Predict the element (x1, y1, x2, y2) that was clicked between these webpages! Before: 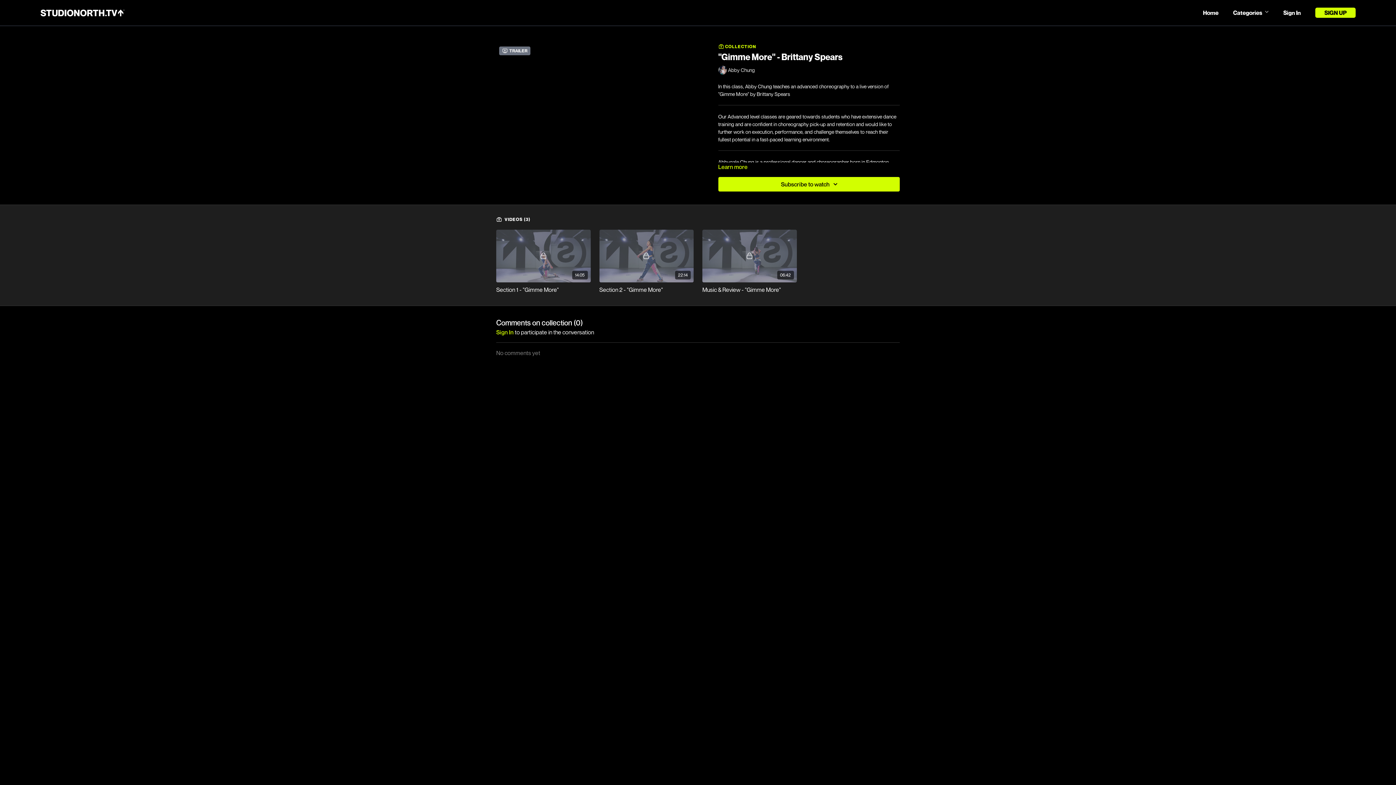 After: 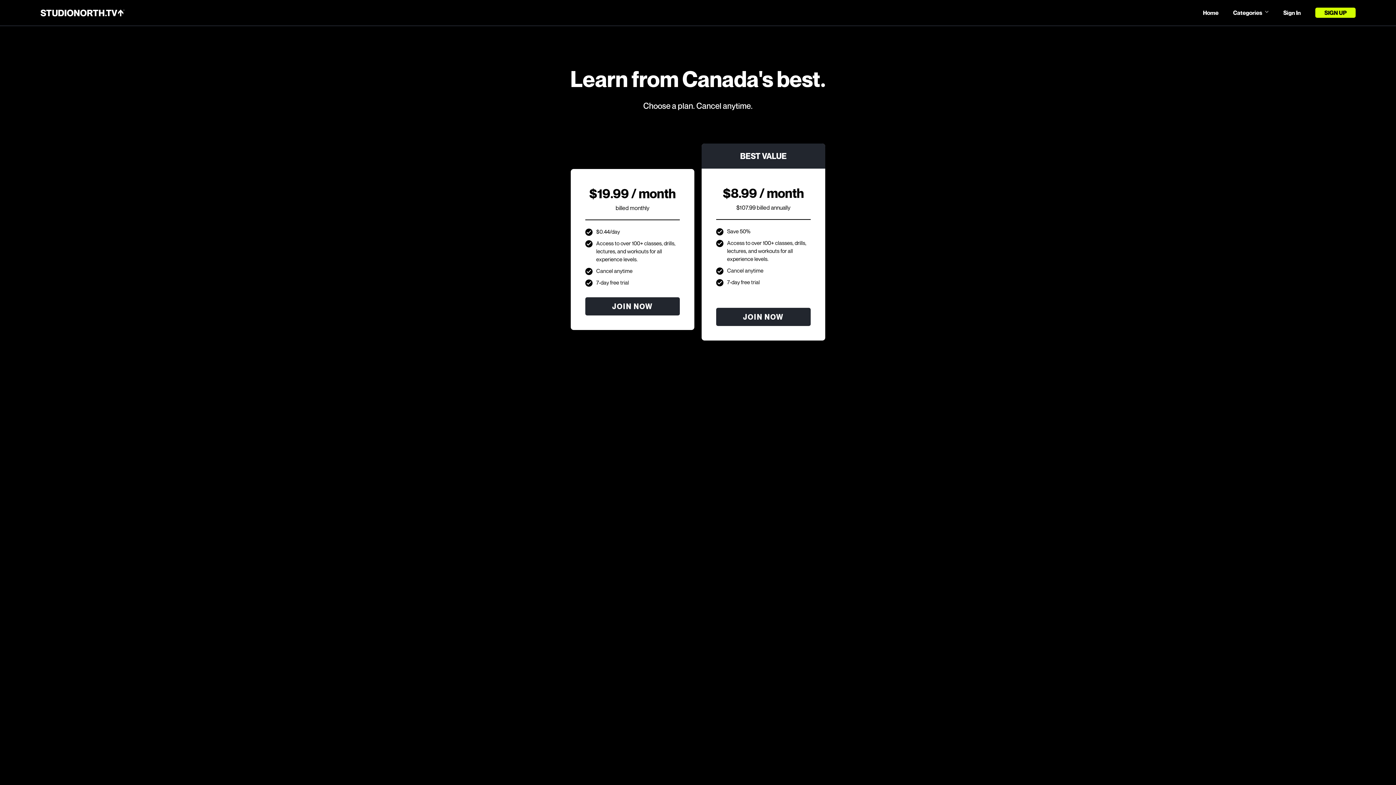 Action: bbox: (1315, 7, 1356, 17) label: SIGN UP